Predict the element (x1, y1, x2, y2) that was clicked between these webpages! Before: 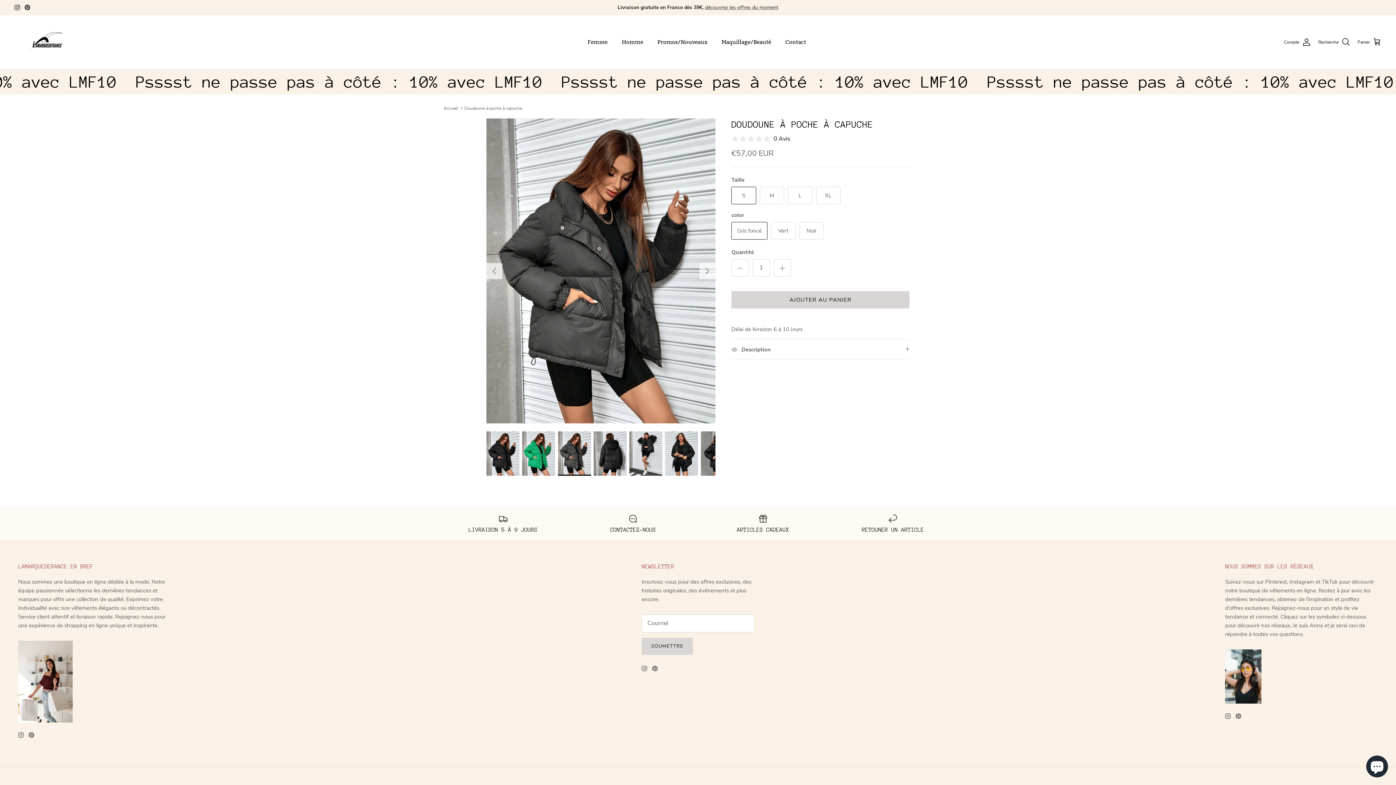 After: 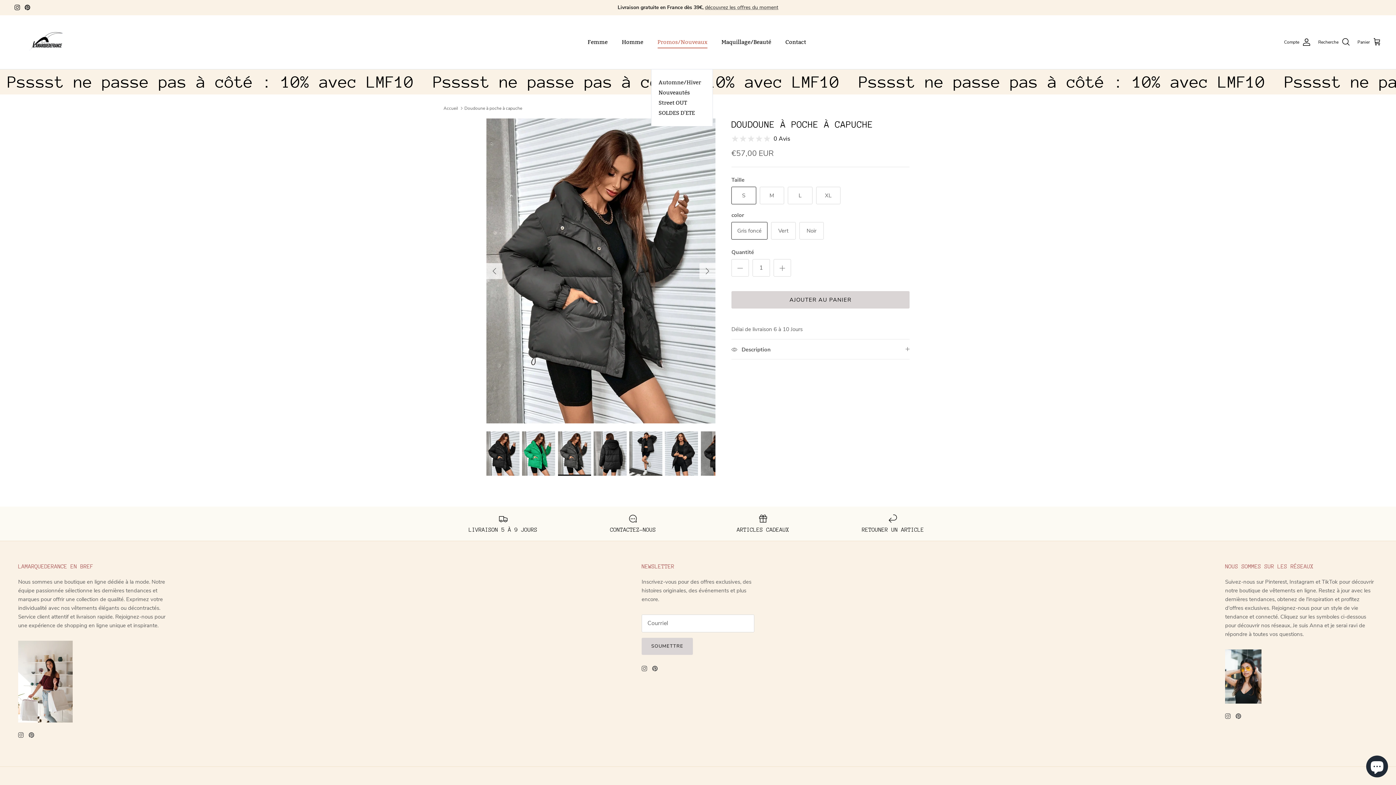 Action: label: Promos/Nouveaux bbox: (651, 30, 714, 54)